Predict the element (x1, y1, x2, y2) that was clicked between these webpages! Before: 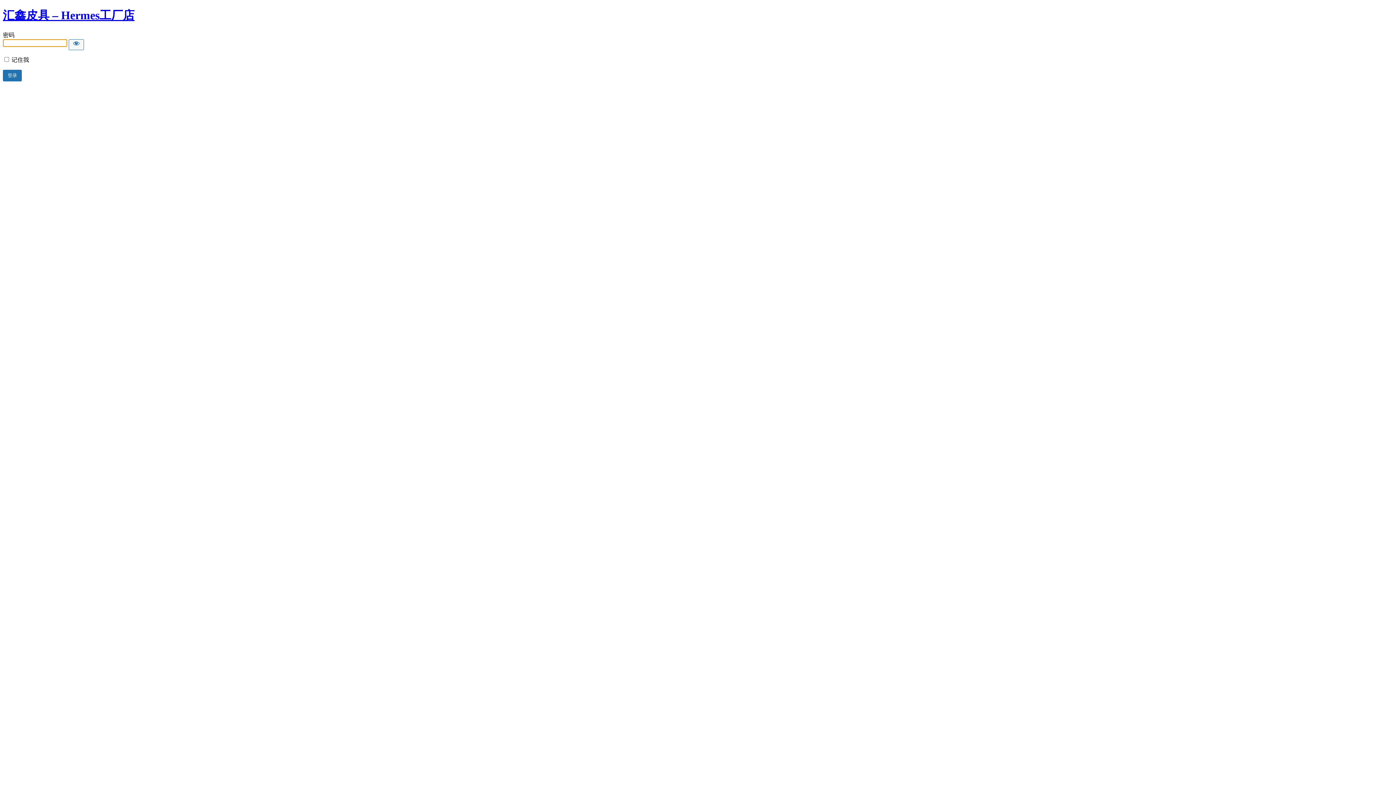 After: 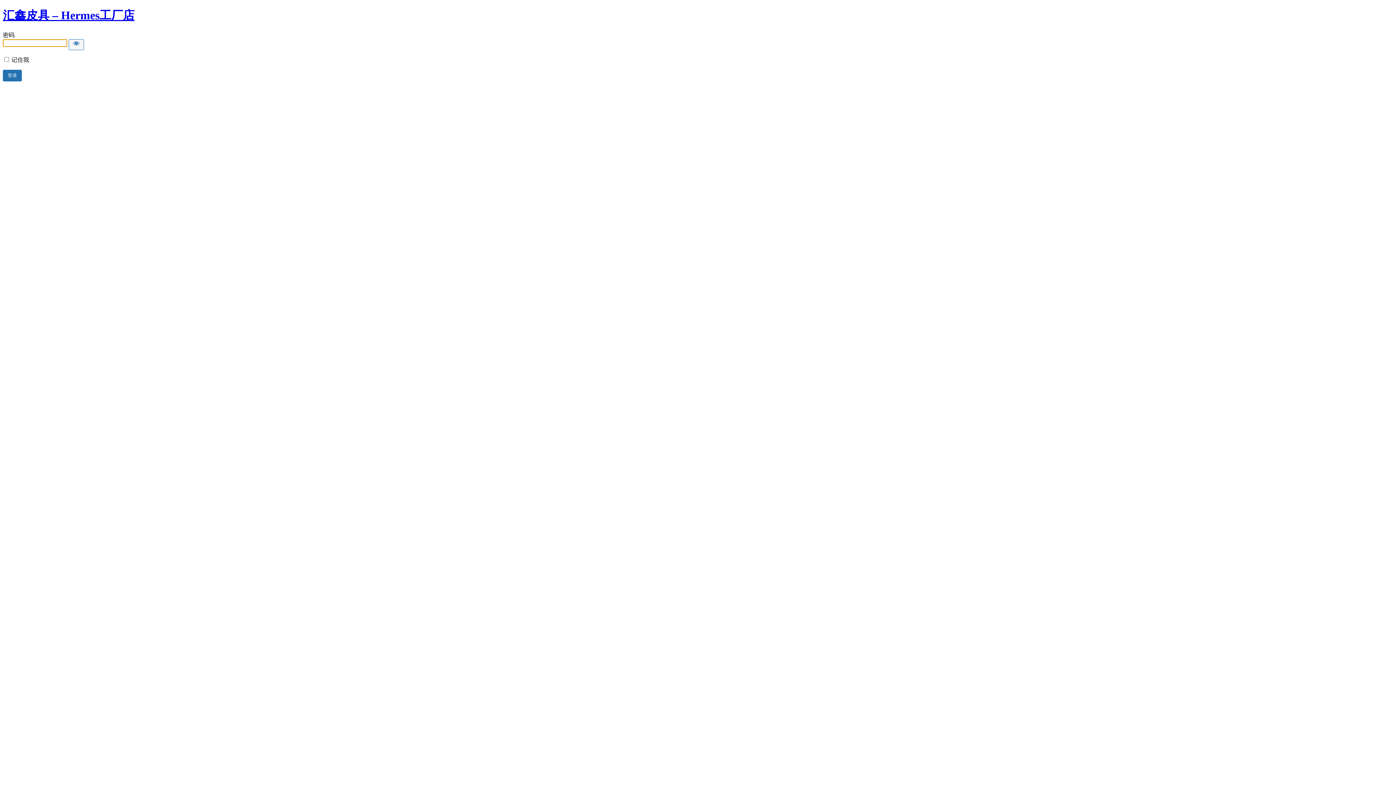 Action: label: 汇鑫皮具 – Hermes工厂店 bbox: (2, 8, 134, 21)